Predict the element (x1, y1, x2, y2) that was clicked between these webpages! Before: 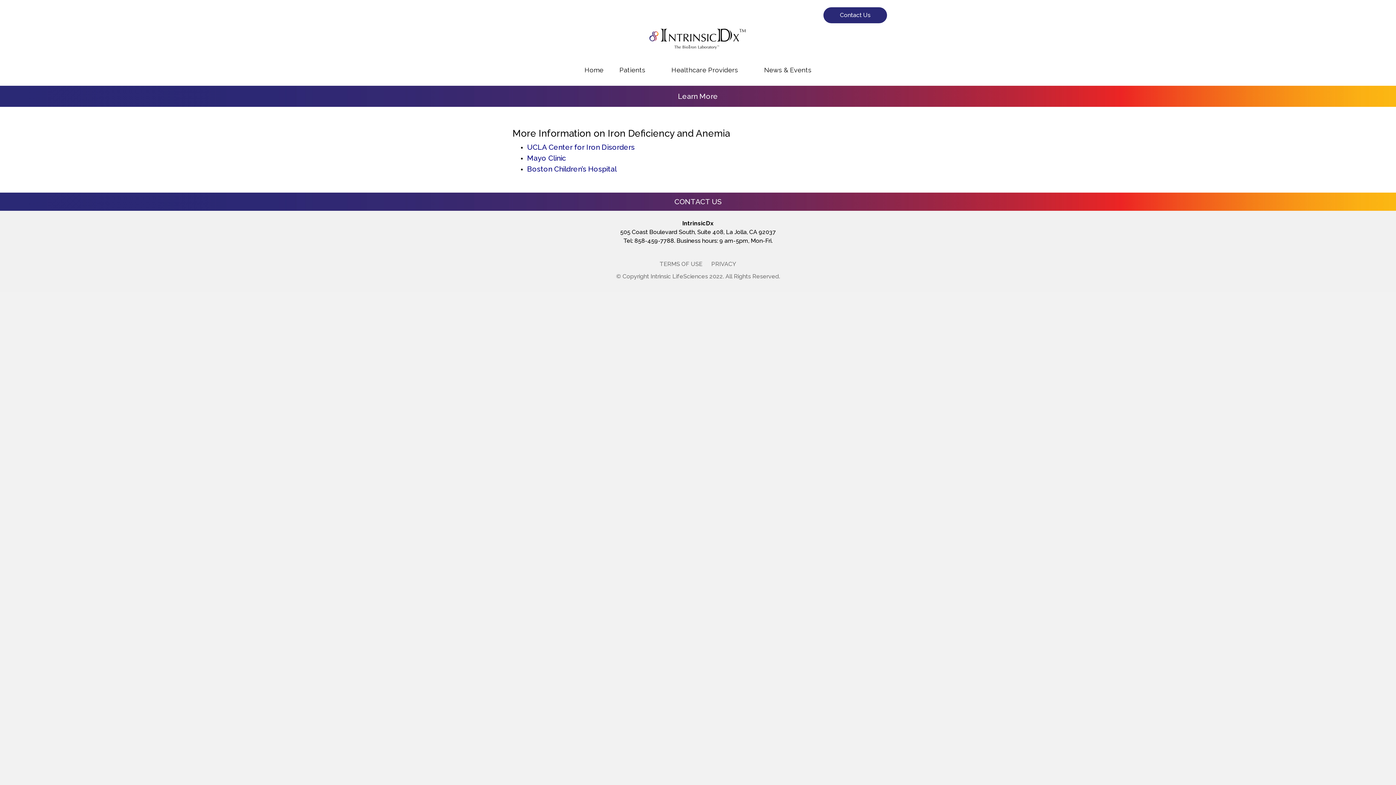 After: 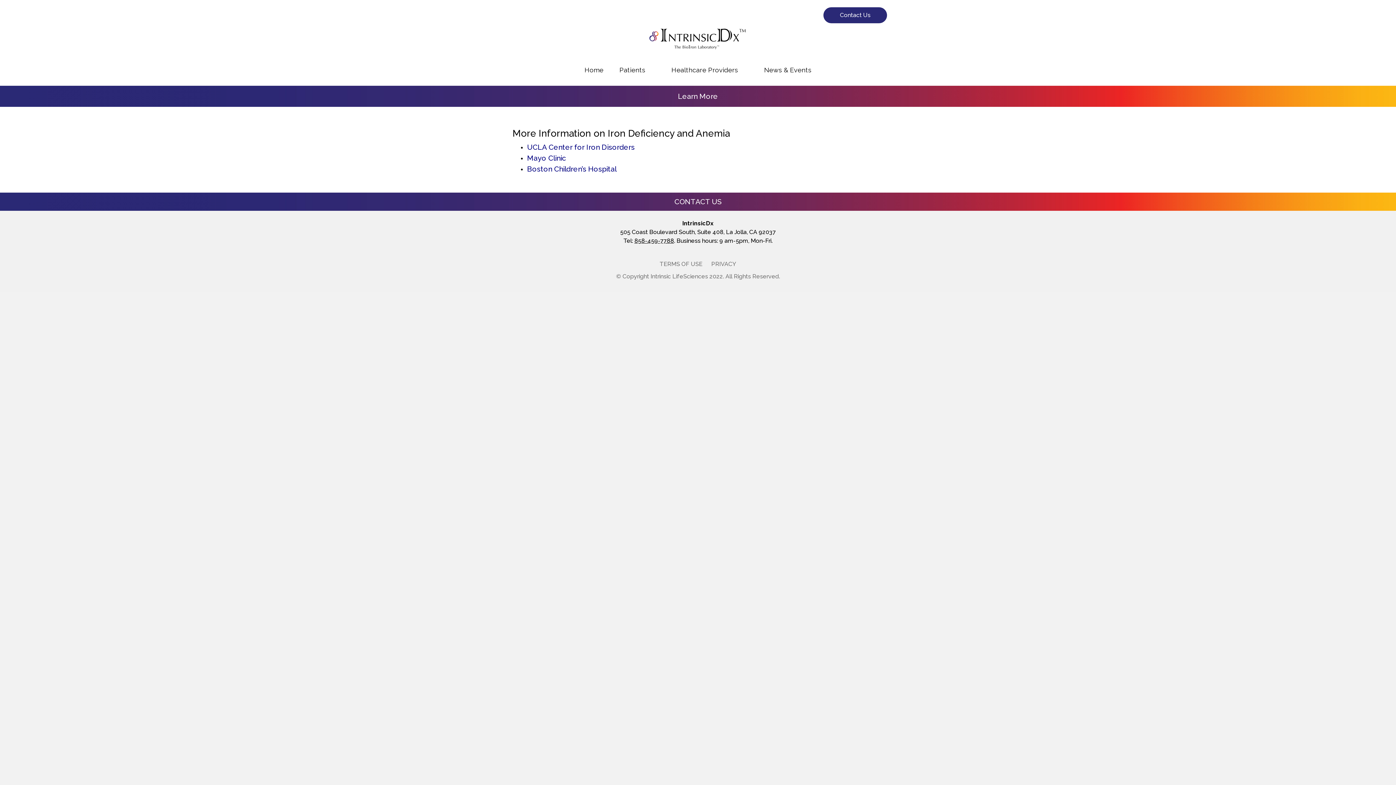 Action: label: 858-459-7788 bbox: (634, 237, 674, 244)